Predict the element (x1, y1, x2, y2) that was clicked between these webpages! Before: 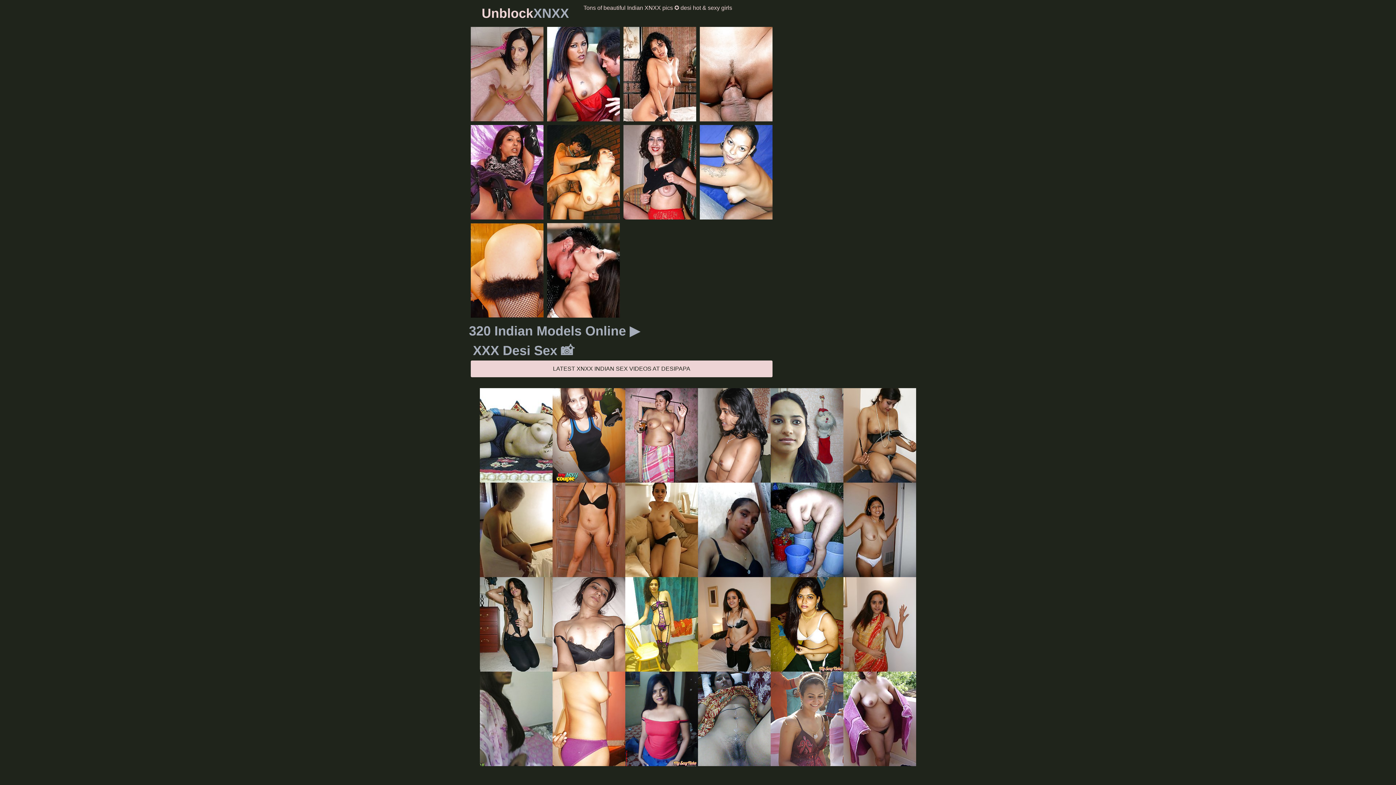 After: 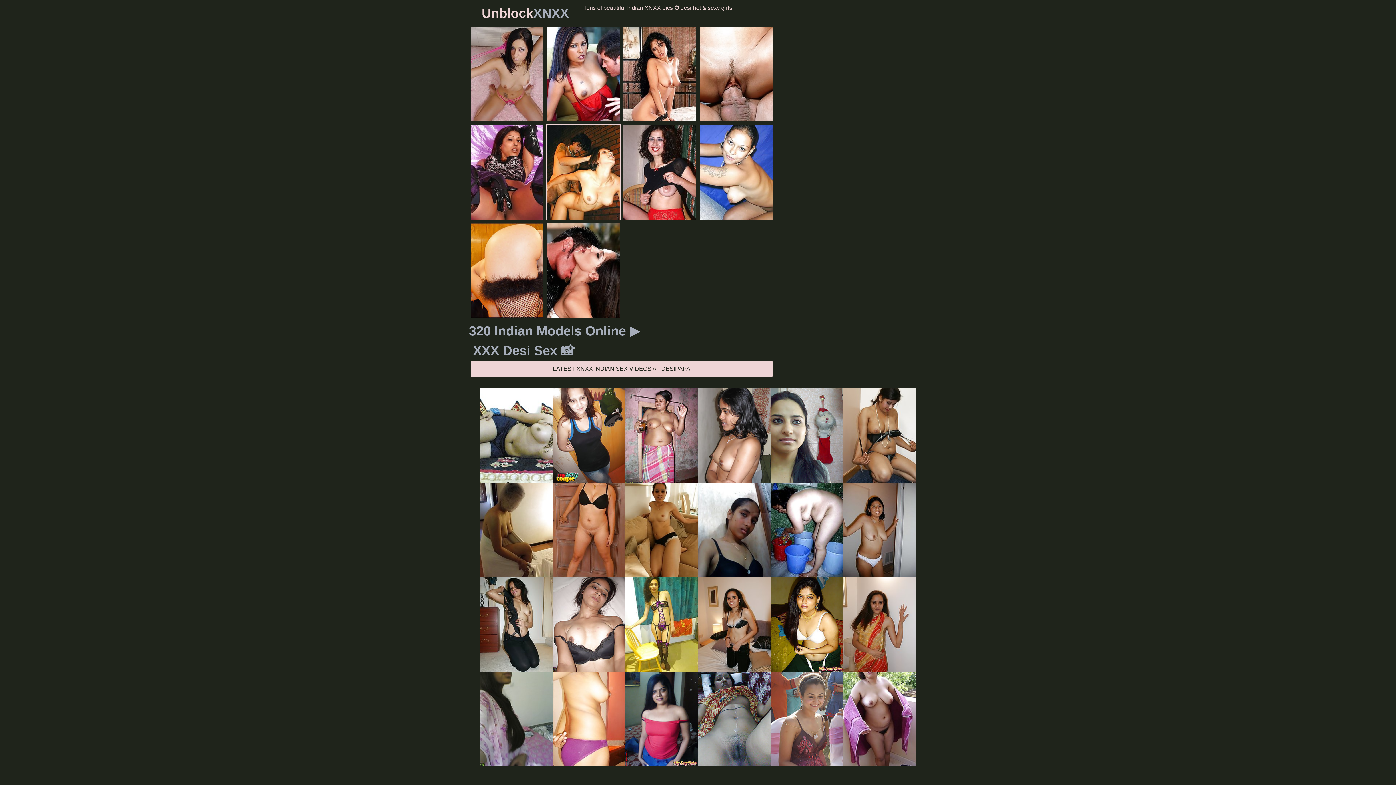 Action: bbox: (547, 125, 620, 219)